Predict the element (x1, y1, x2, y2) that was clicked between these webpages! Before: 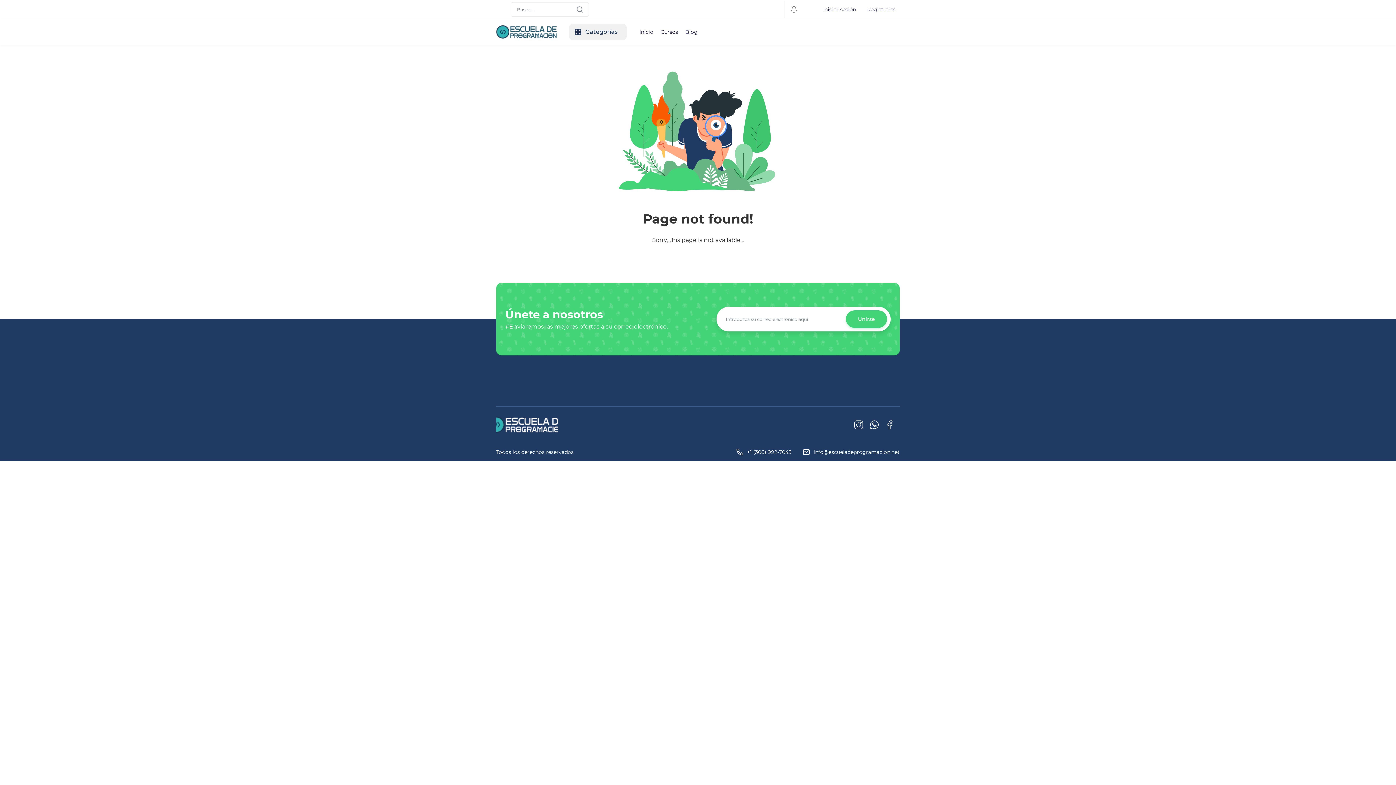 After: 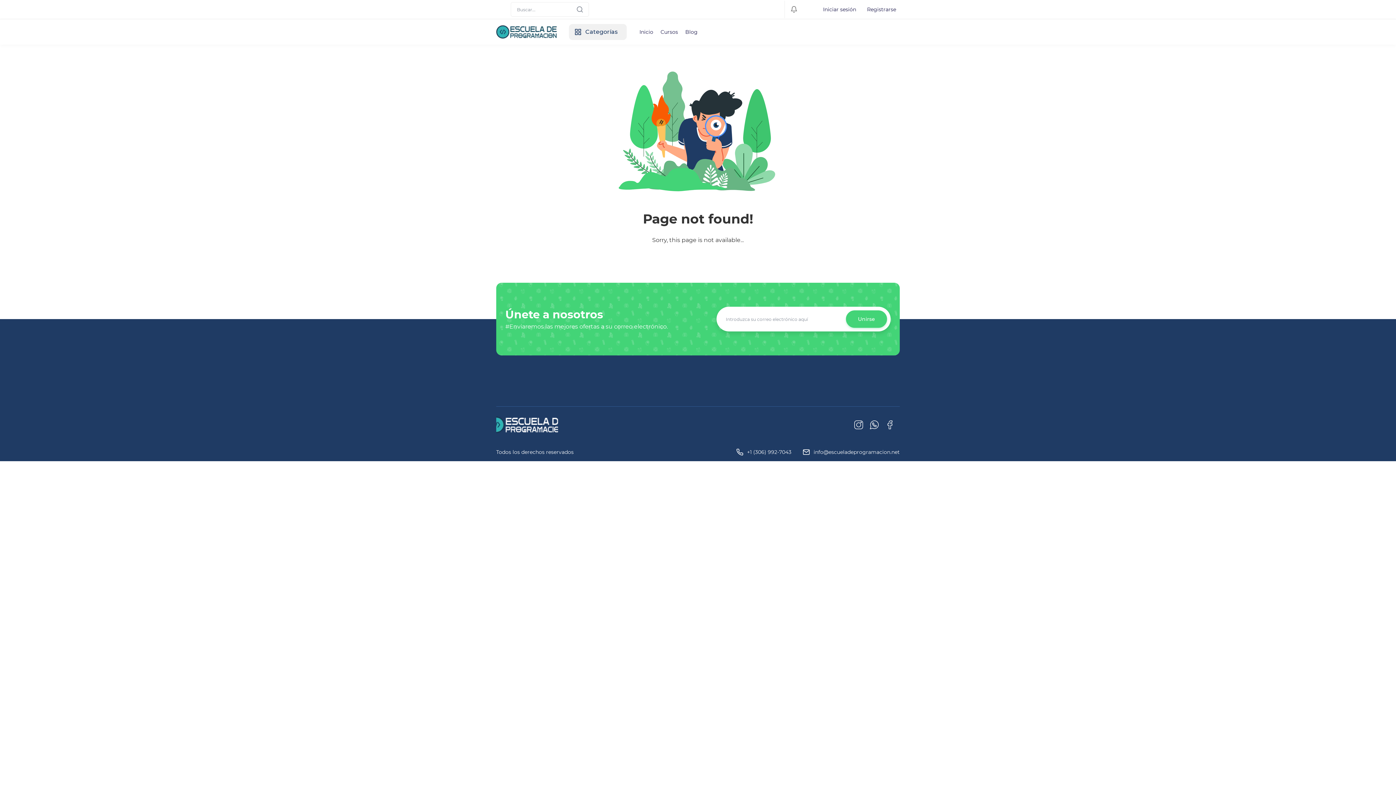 Action: label: Unirse bbox: (849, 178, 887, 196)